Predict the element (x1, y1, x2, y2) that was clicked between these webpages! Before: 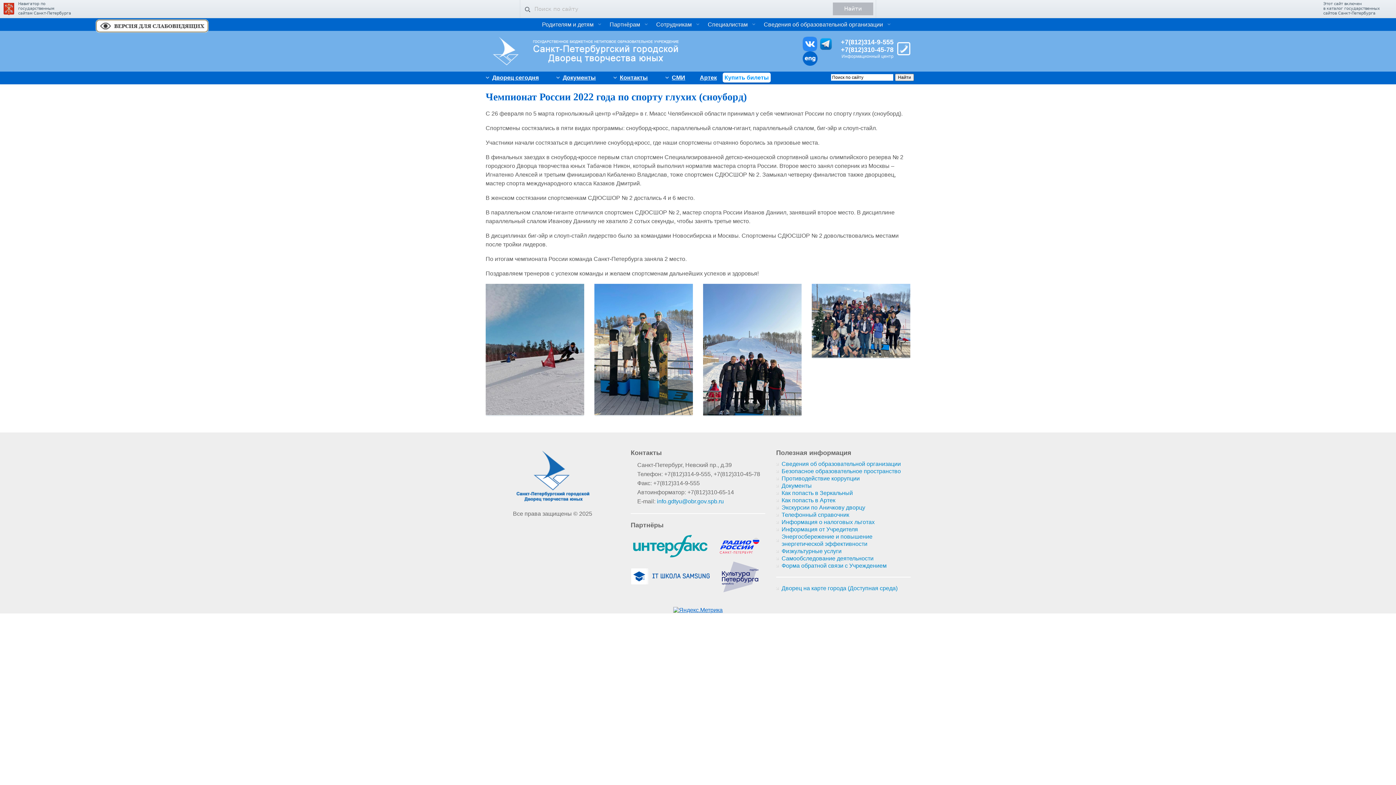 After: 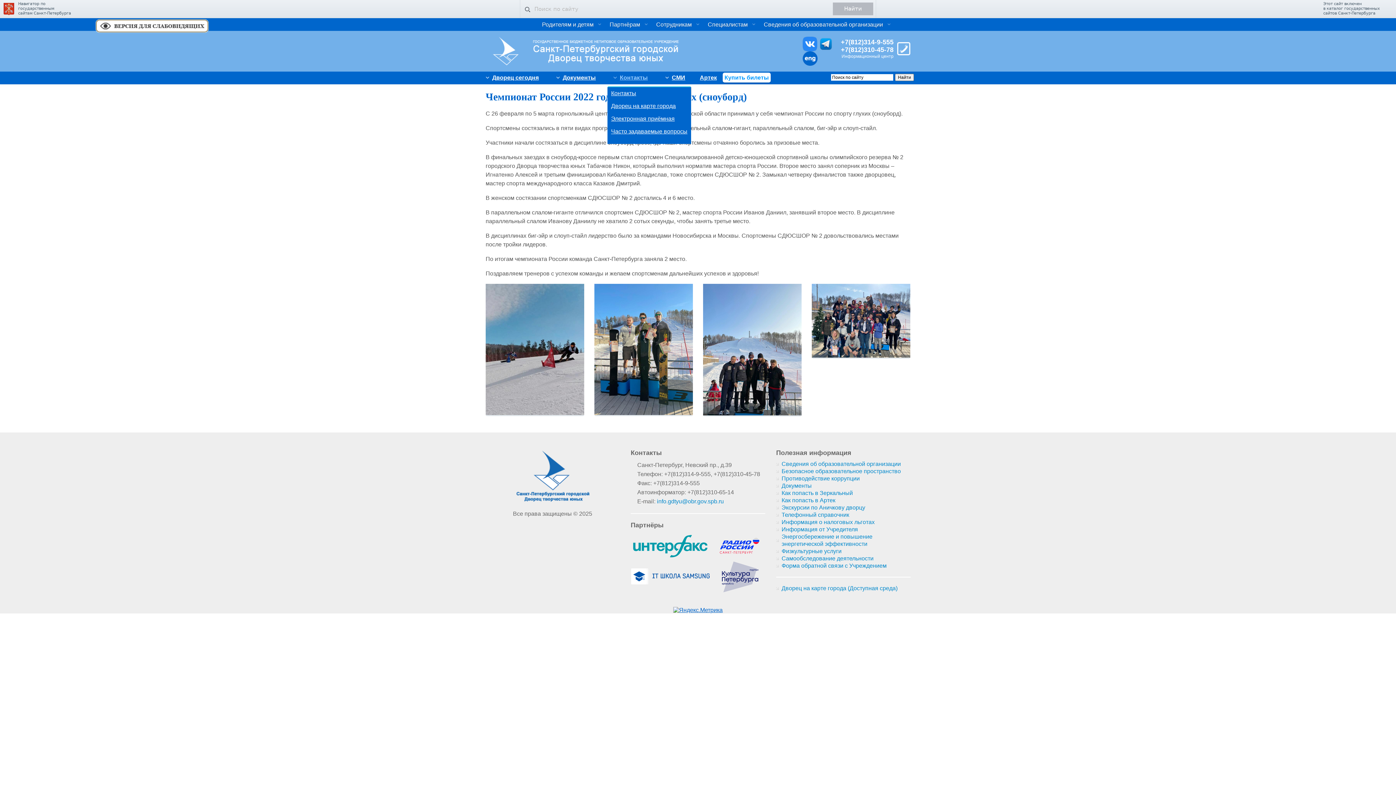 Action: label: Контакты bbox: (607, 71, 659, 86)